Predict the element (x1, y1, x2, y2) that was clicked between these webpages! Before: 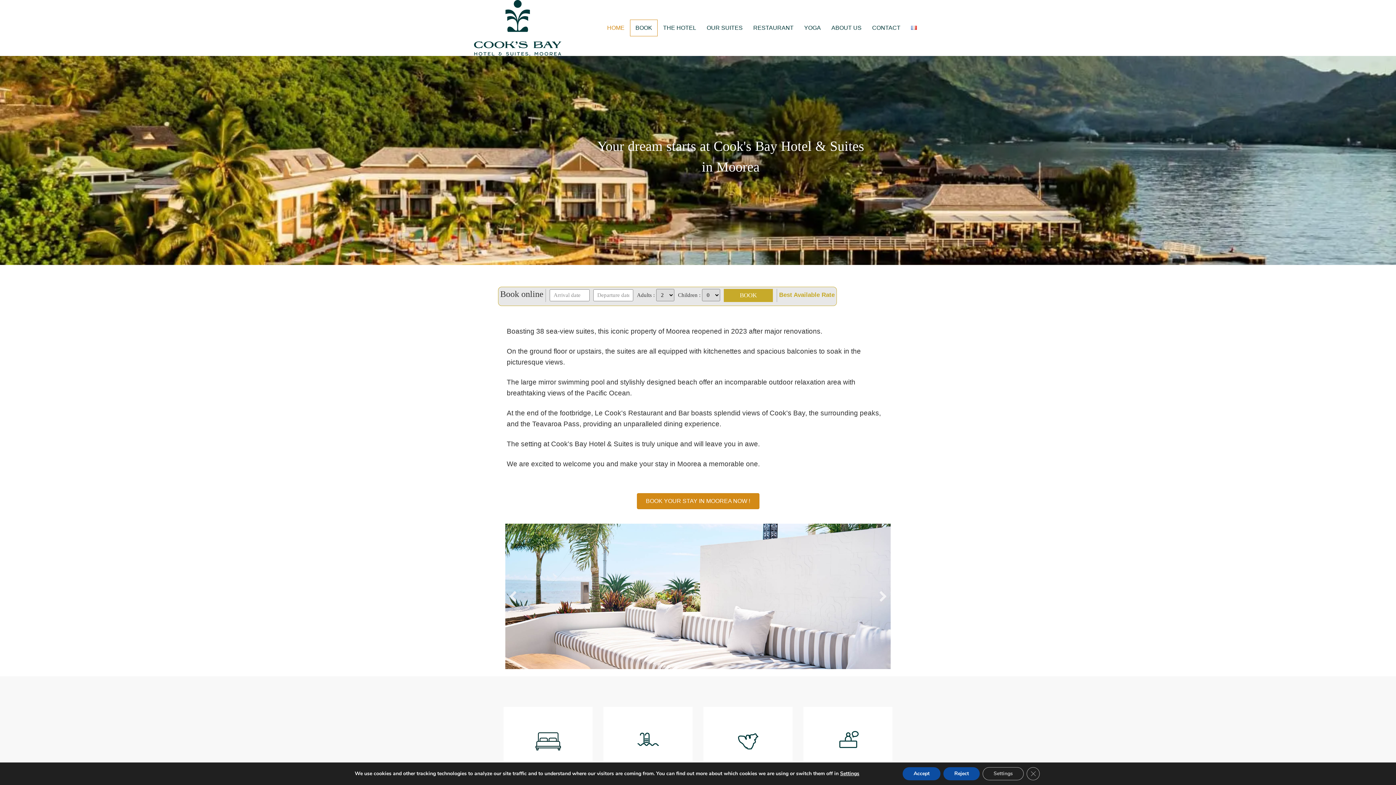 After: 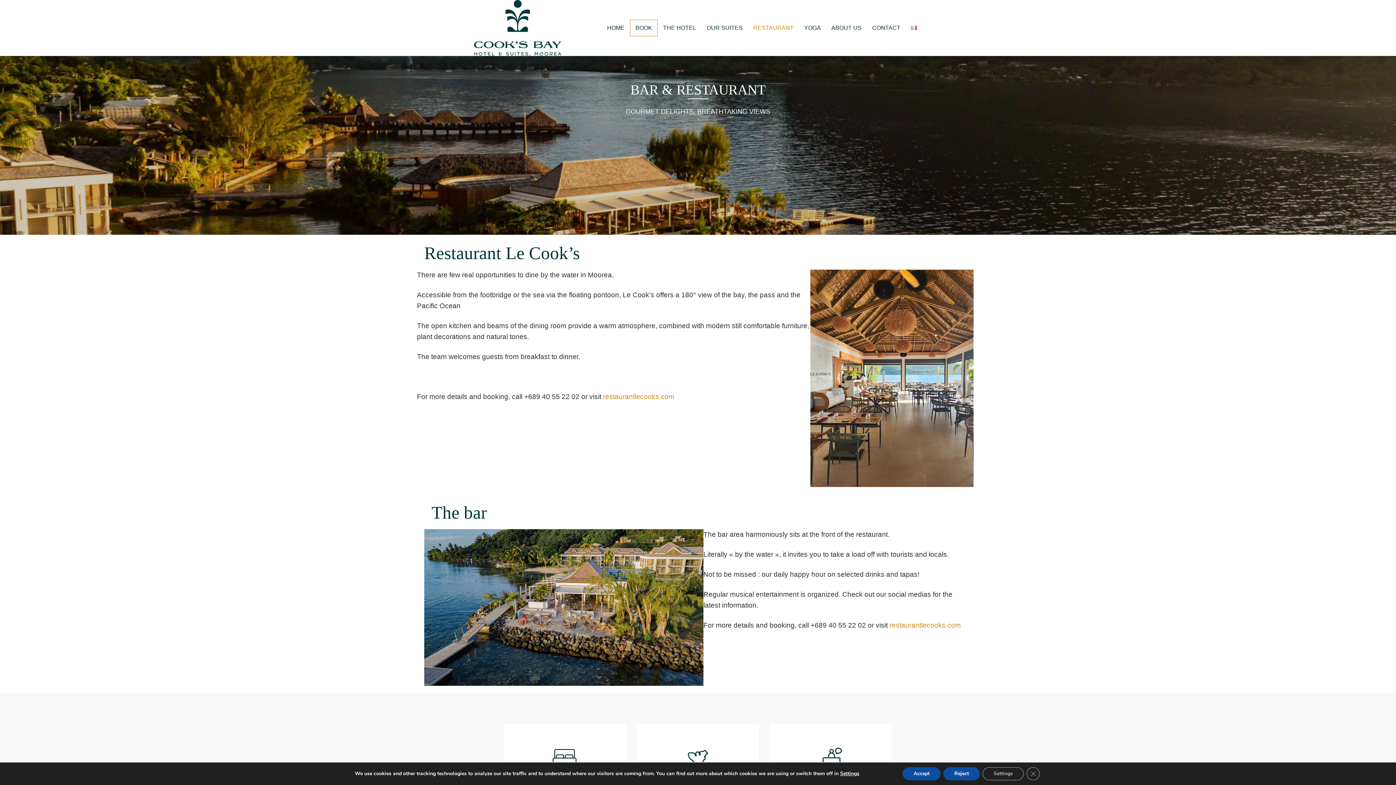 Action: bbox: (748, 19, 798, 35) label: RESTAURANT